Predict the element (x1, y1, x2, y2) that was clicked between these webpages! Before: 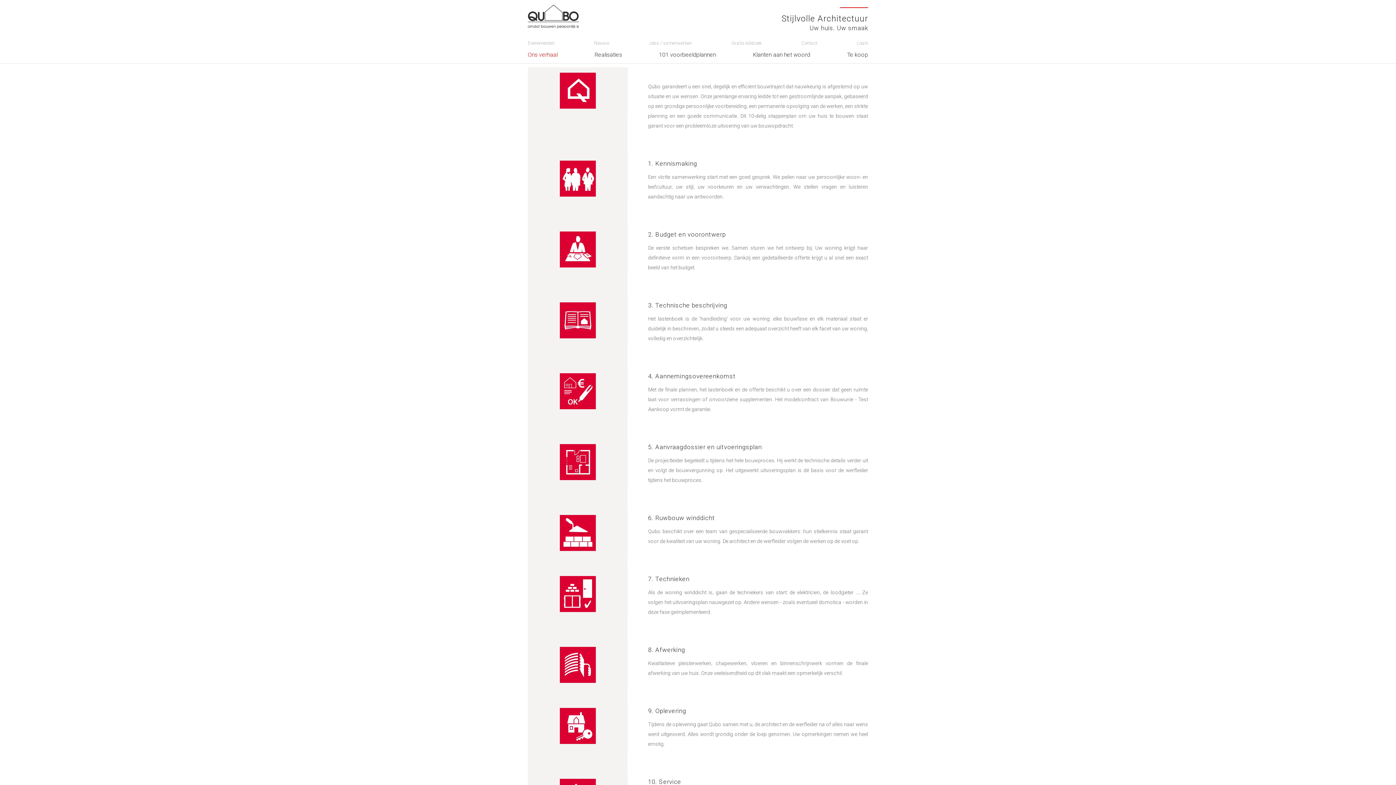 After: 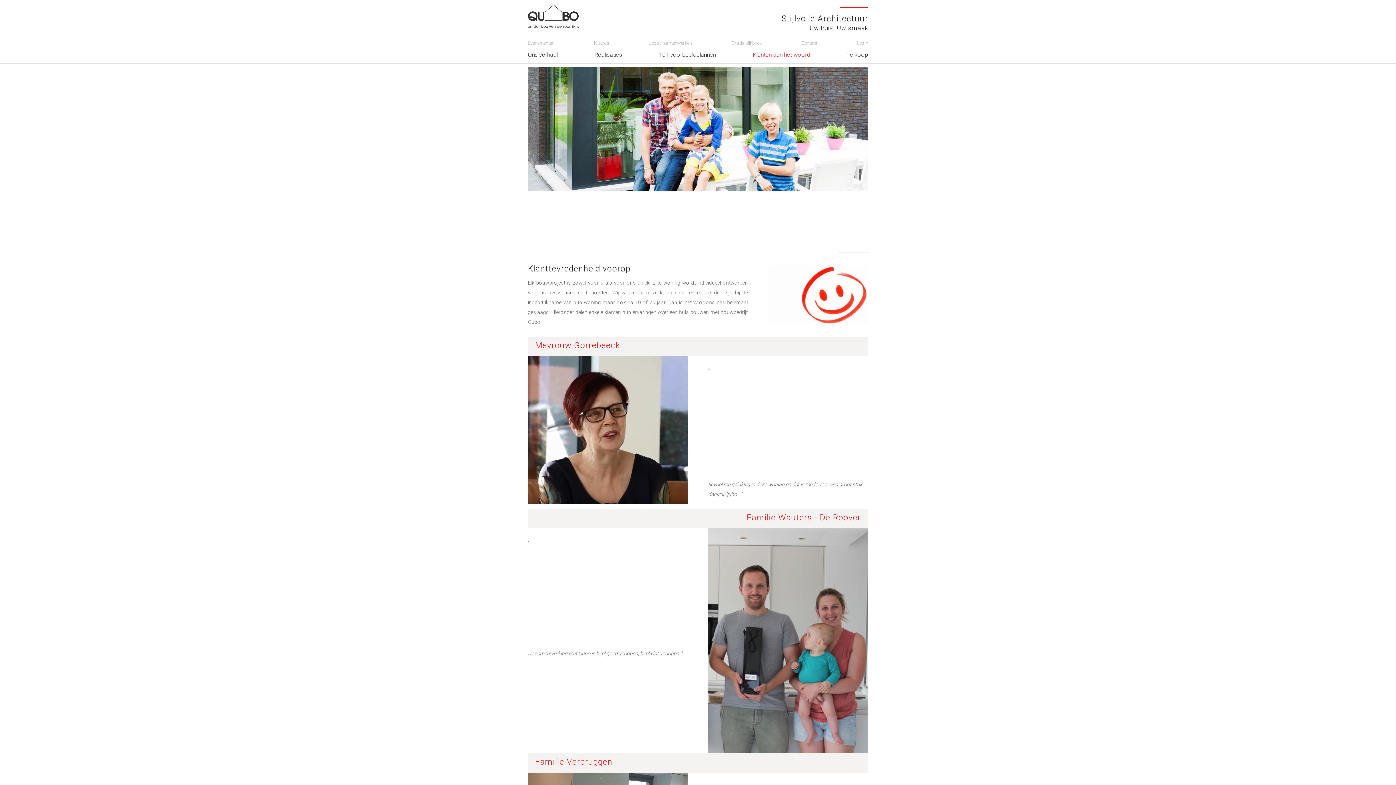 Action: bbox: (753, 48, 810, 61) label: Klanten aan het woord